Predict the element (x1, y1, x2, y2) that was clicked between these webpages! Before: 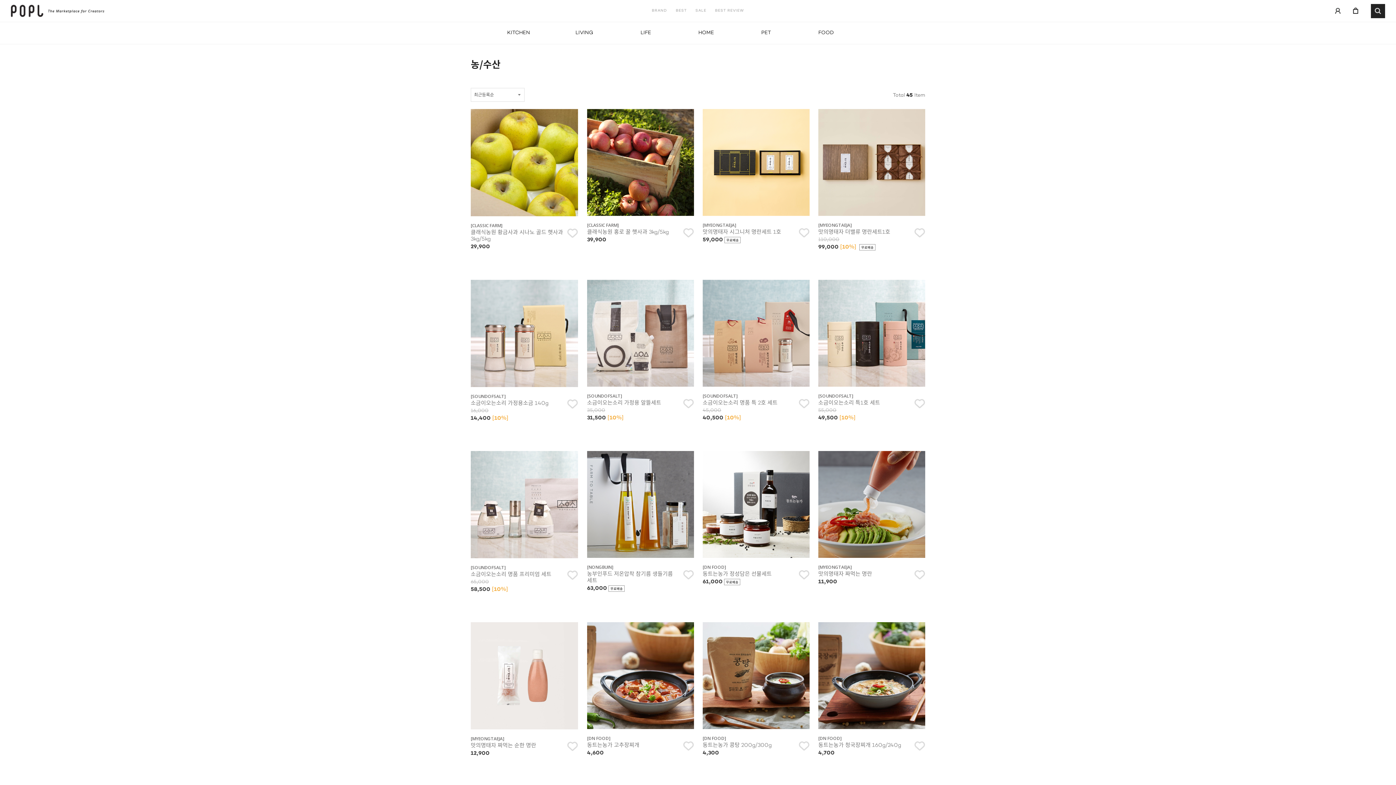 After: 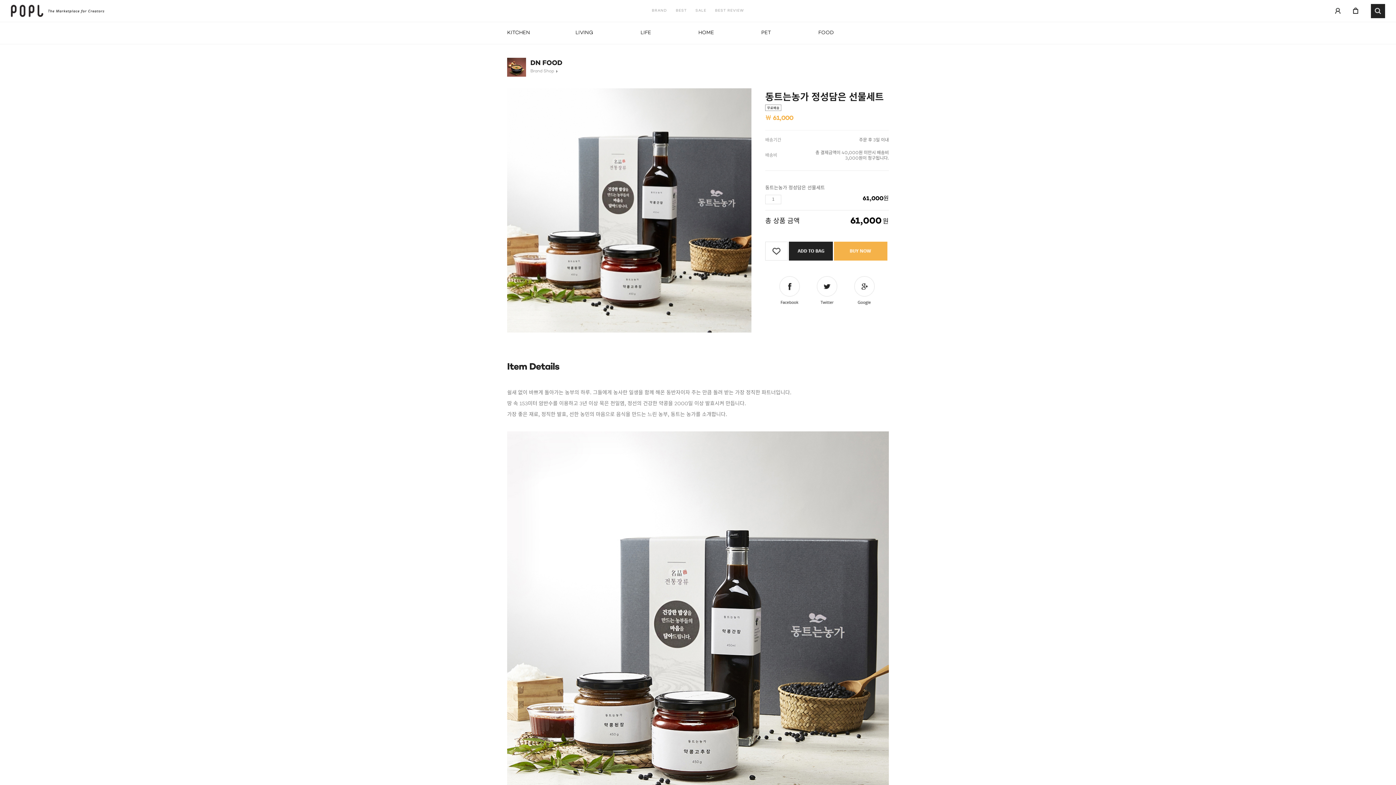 Action: label: [DN FOOD] bbox: (702, 564, 809, 570)